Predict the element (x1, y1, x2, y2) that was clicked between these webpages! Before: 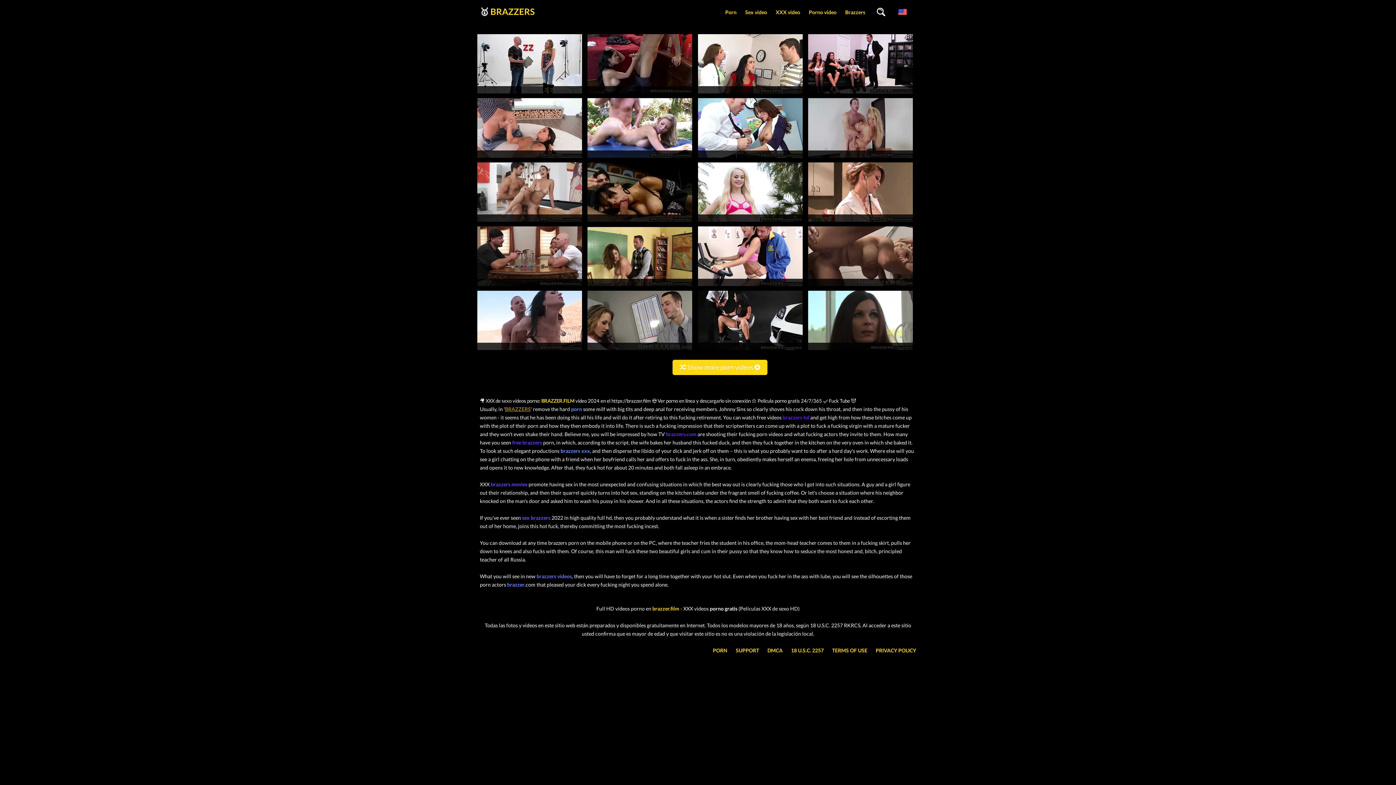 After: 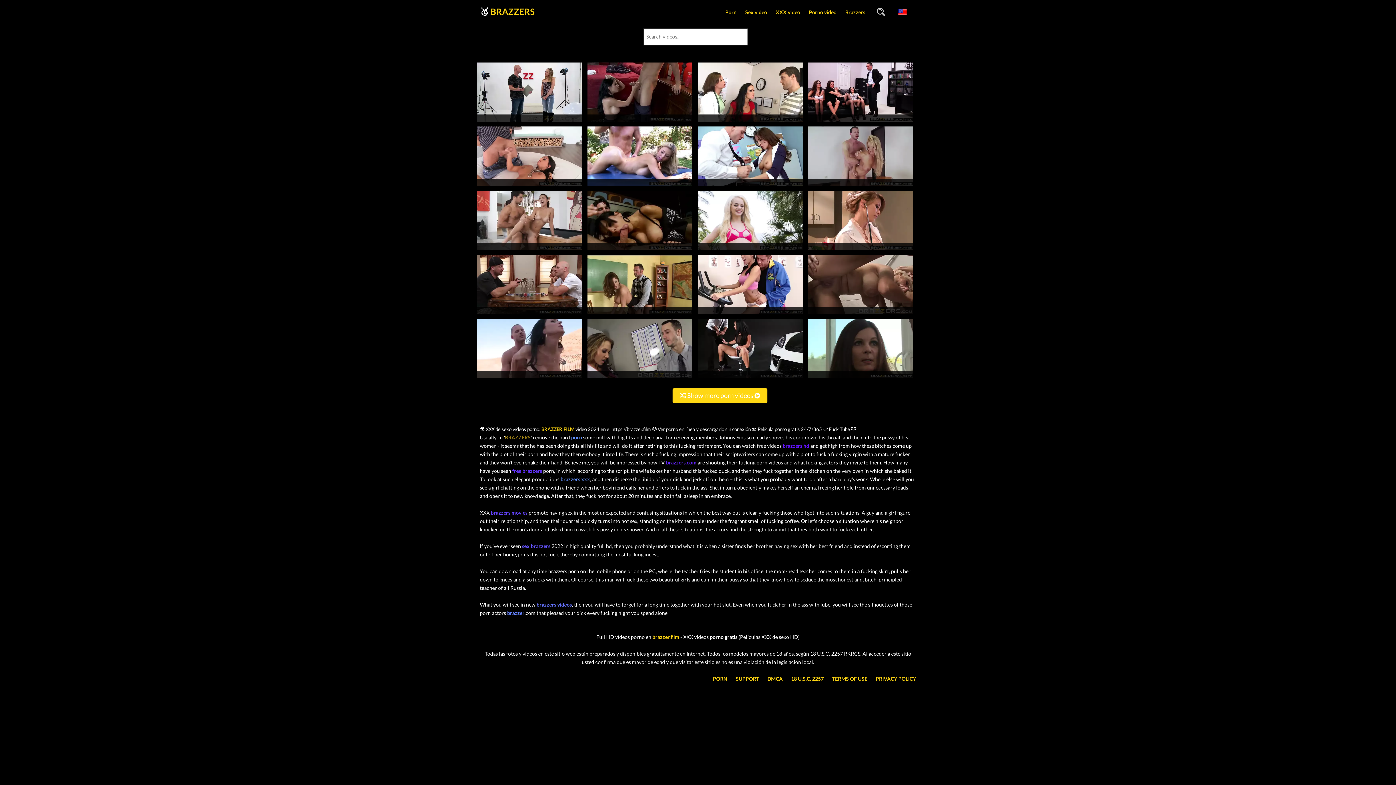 Action: bbox: (877, 7, 885, 17)